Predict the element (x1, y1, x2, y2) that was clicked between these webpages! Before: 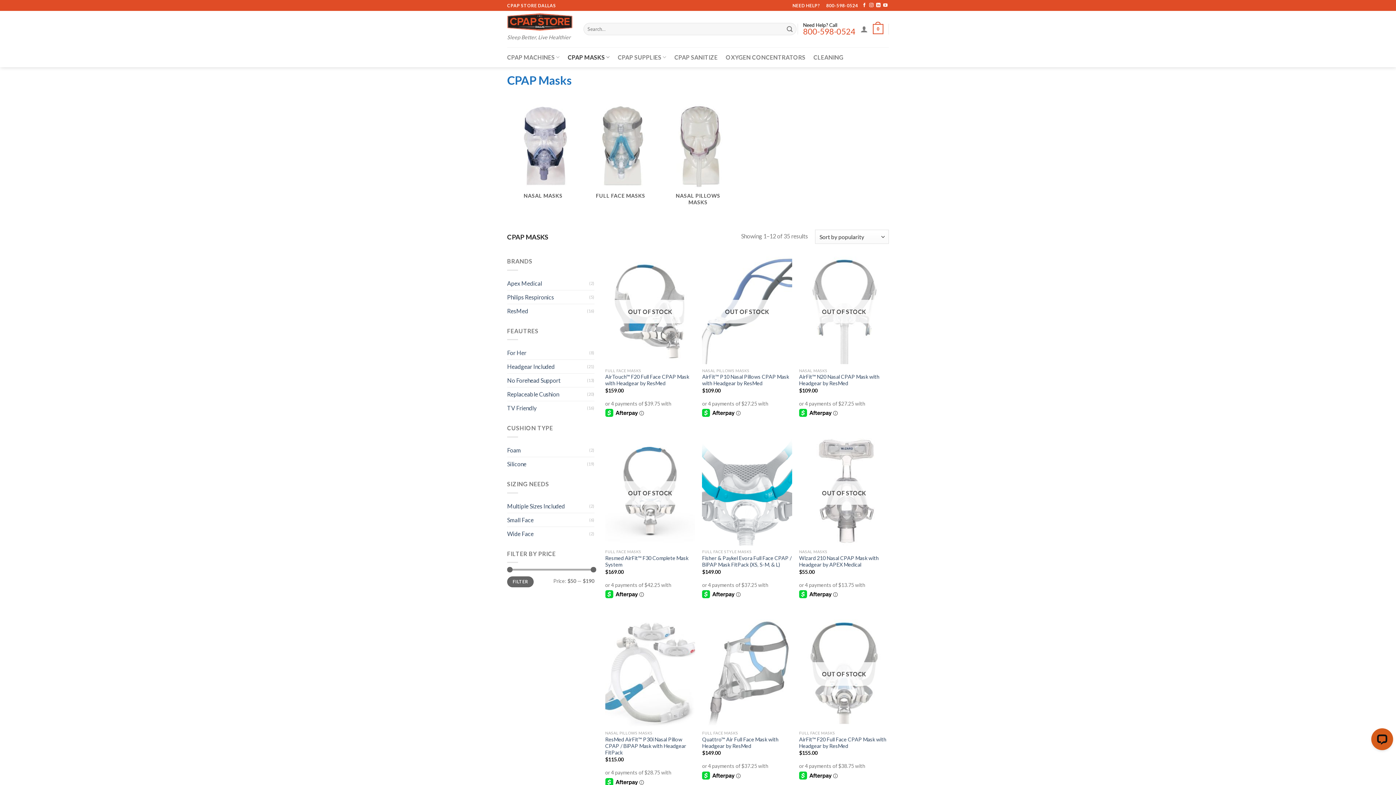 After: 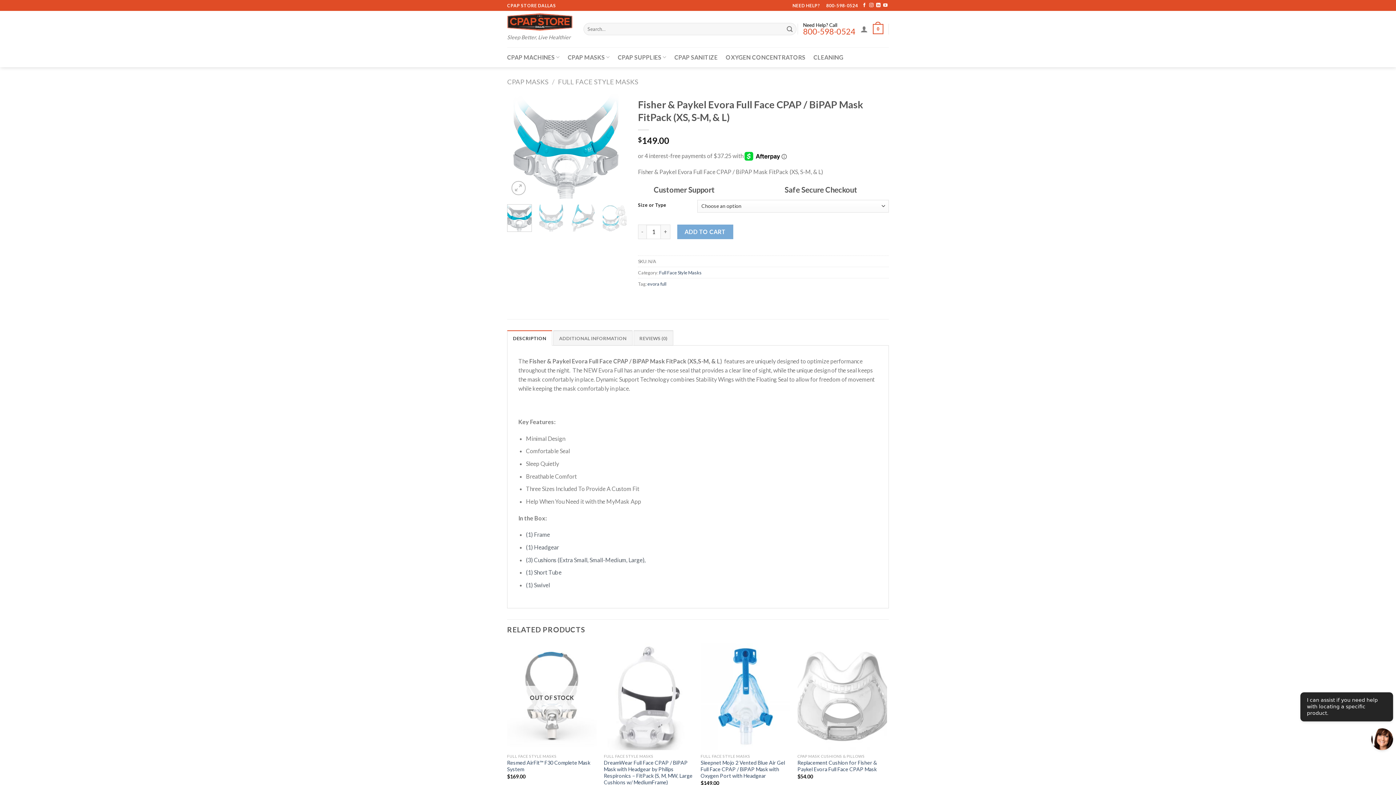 Action: bbox: (702, 438, 792, 545) label: Fisher & Paykel Evora Full Face CPAP / BiPAP Mask FitPack (XS, S-M, & L)